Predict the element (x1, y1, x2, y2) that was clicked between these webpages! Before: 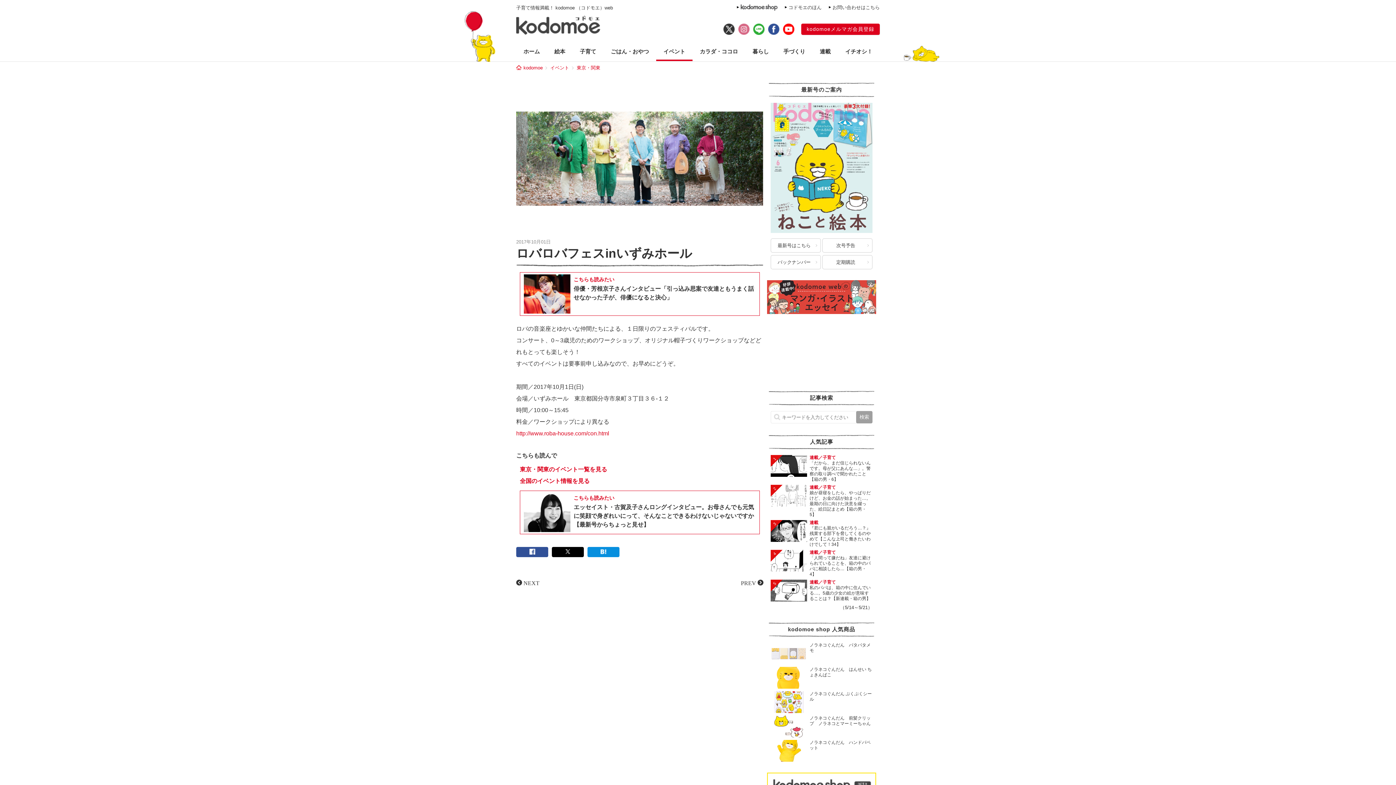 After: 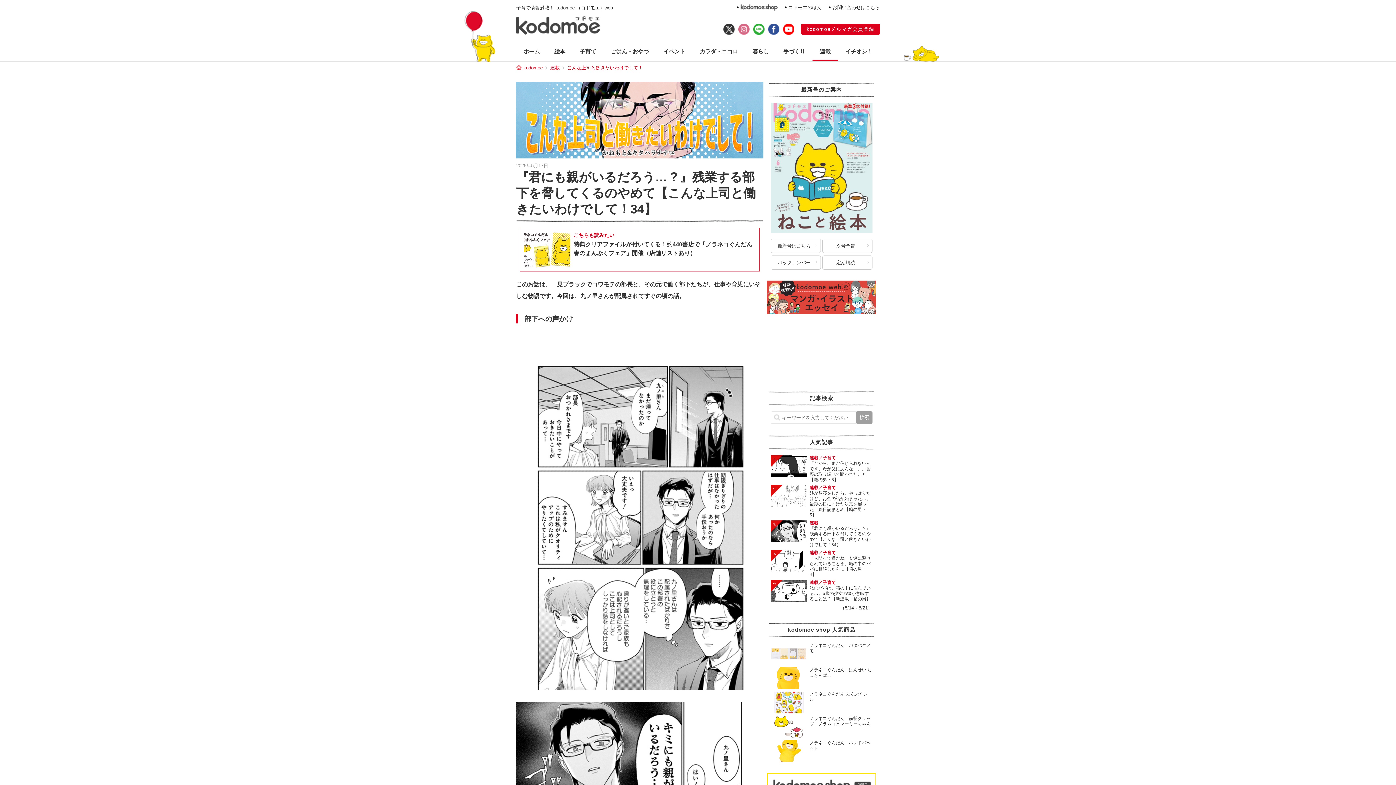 Action: label: 『君にも親がいるだろう…？』残業する部下を脅してくるのやめて【こんな上司と働きたいわけでして！34】 bbox: (809, 525, 870, 547)